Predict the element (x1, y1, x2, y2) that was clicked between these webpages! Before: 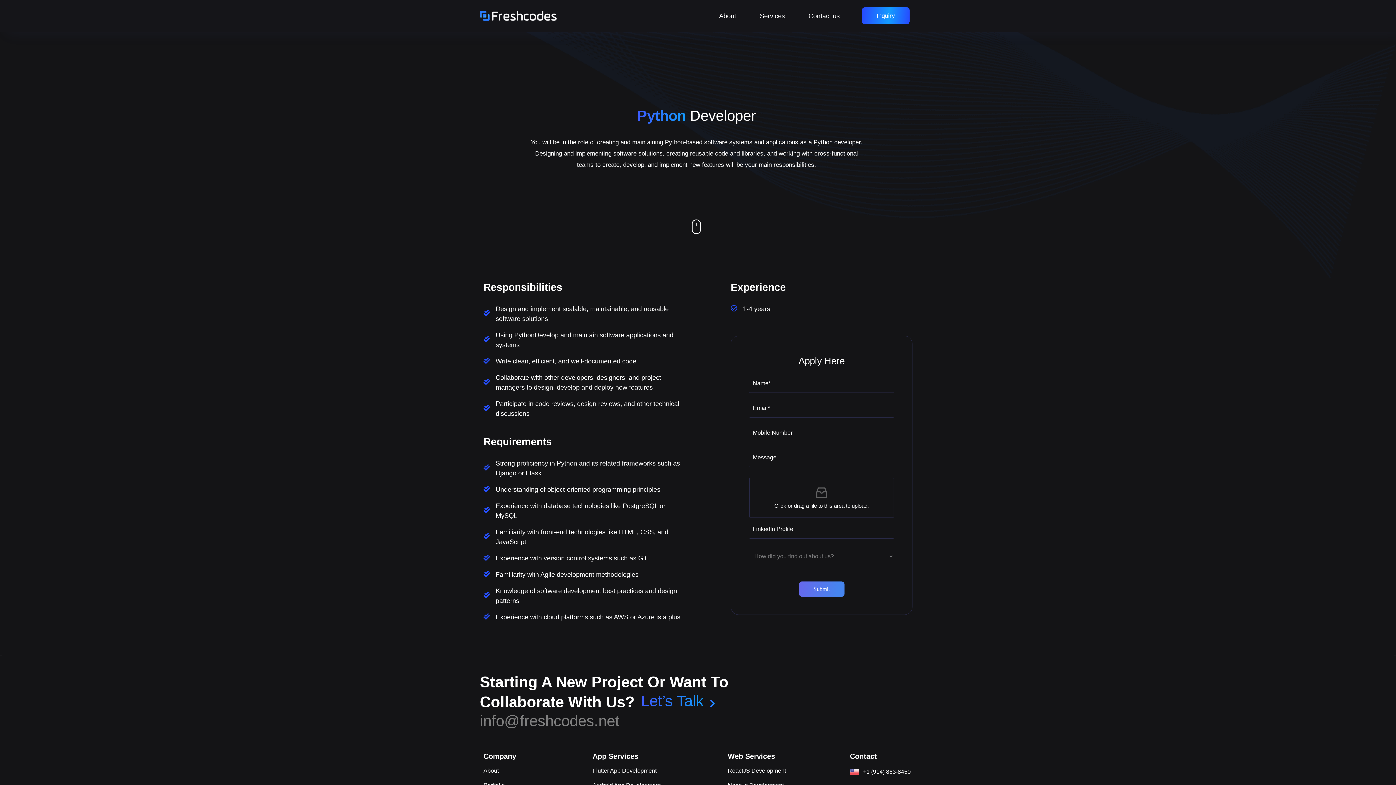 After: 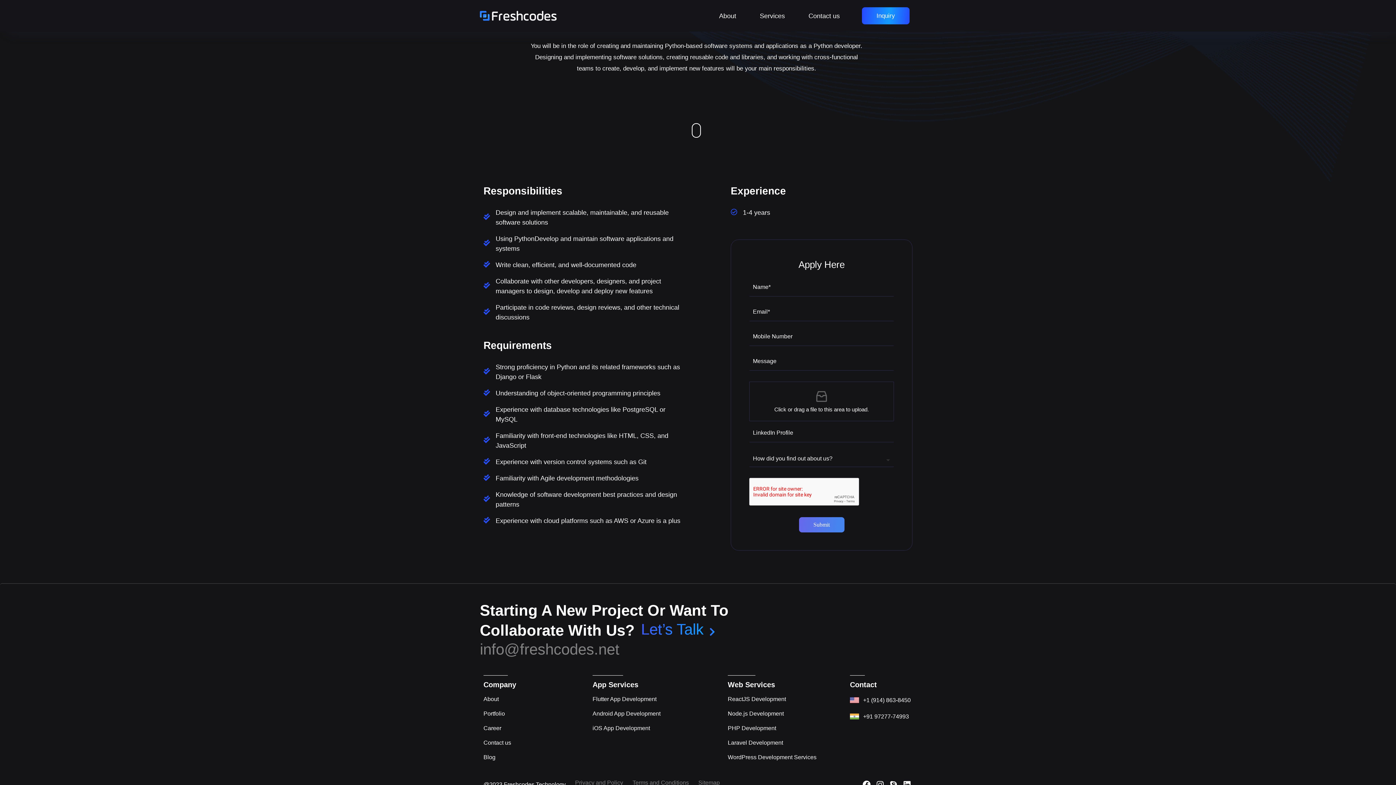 Action: bbox: (692, 221, 701, 227)